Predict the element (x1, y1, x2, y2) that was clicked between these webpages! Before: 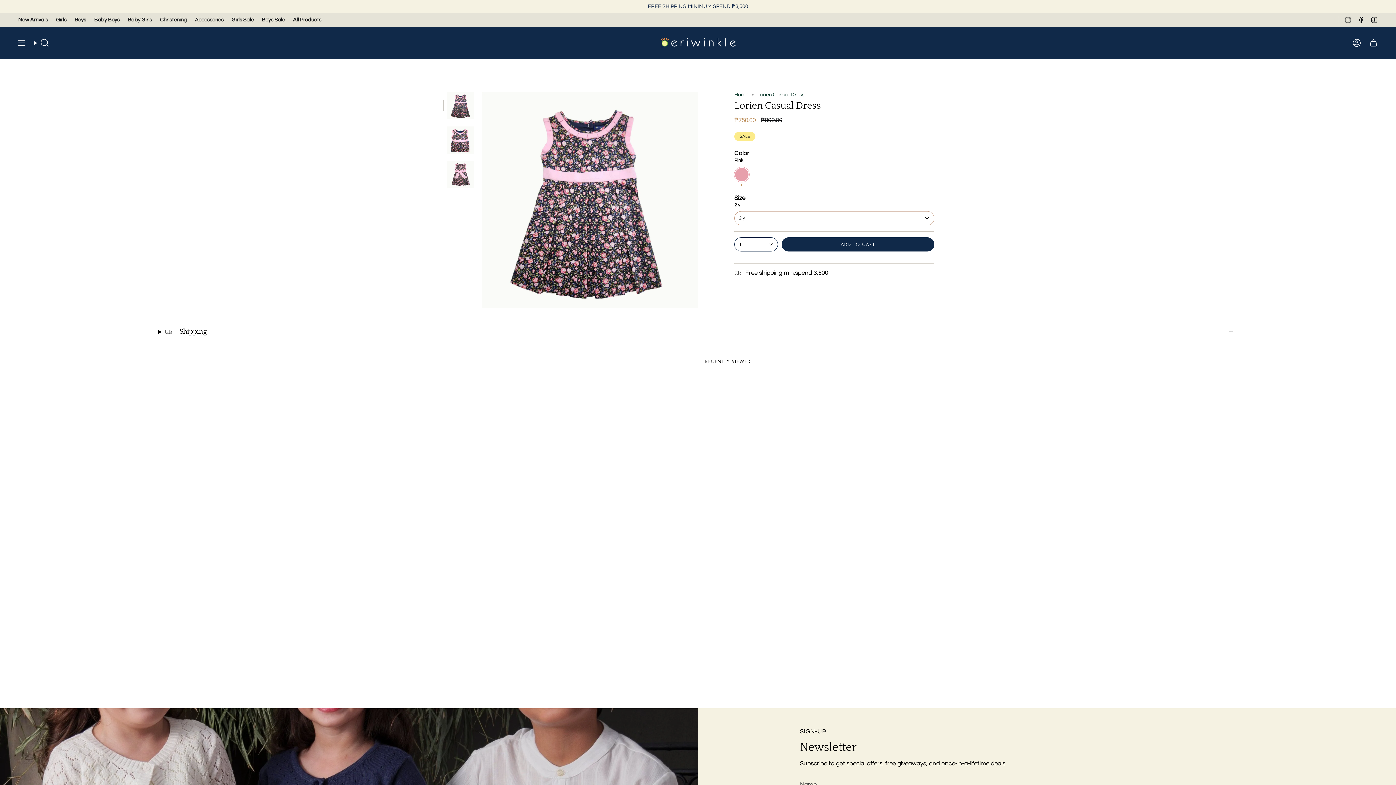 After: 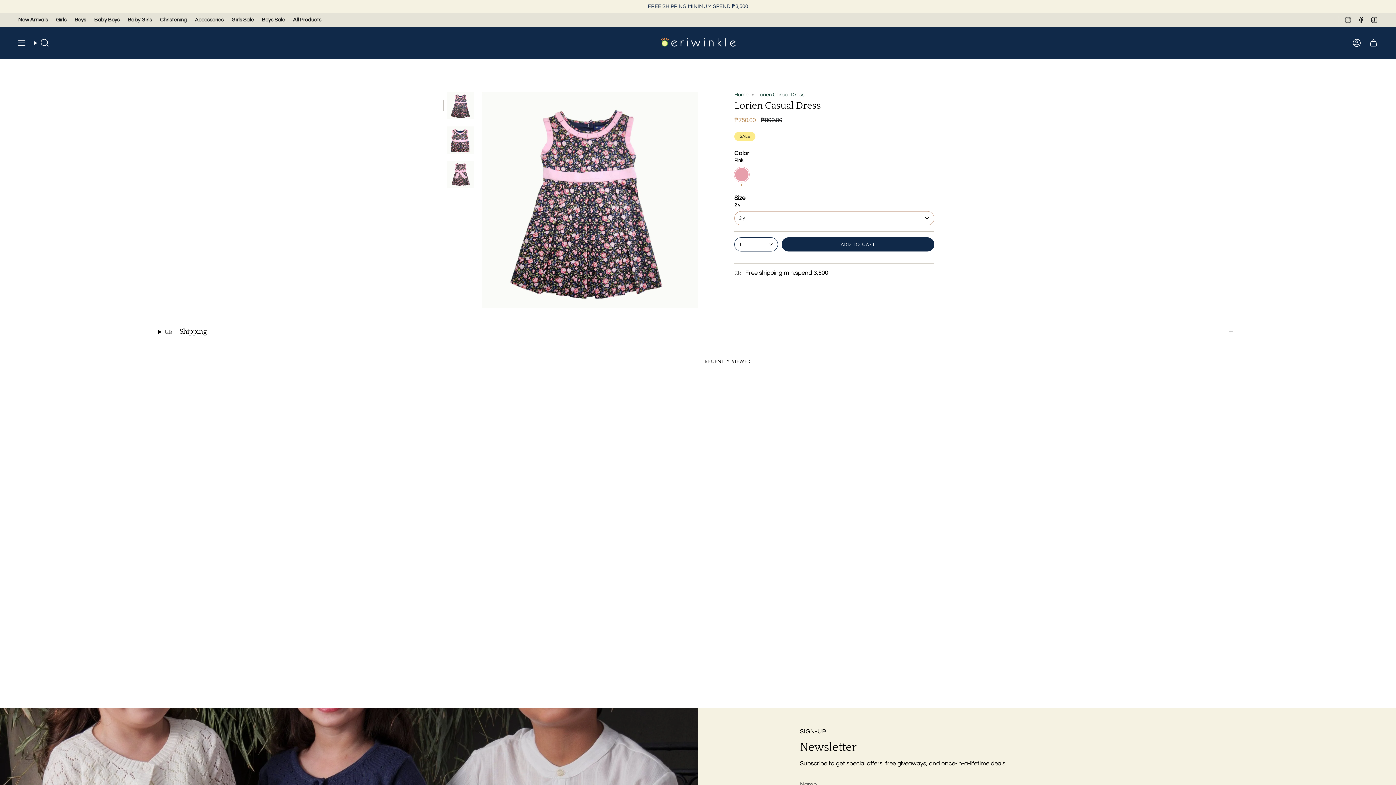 Action: bbox: (1344, 16, 1352, 22) label: Instagram